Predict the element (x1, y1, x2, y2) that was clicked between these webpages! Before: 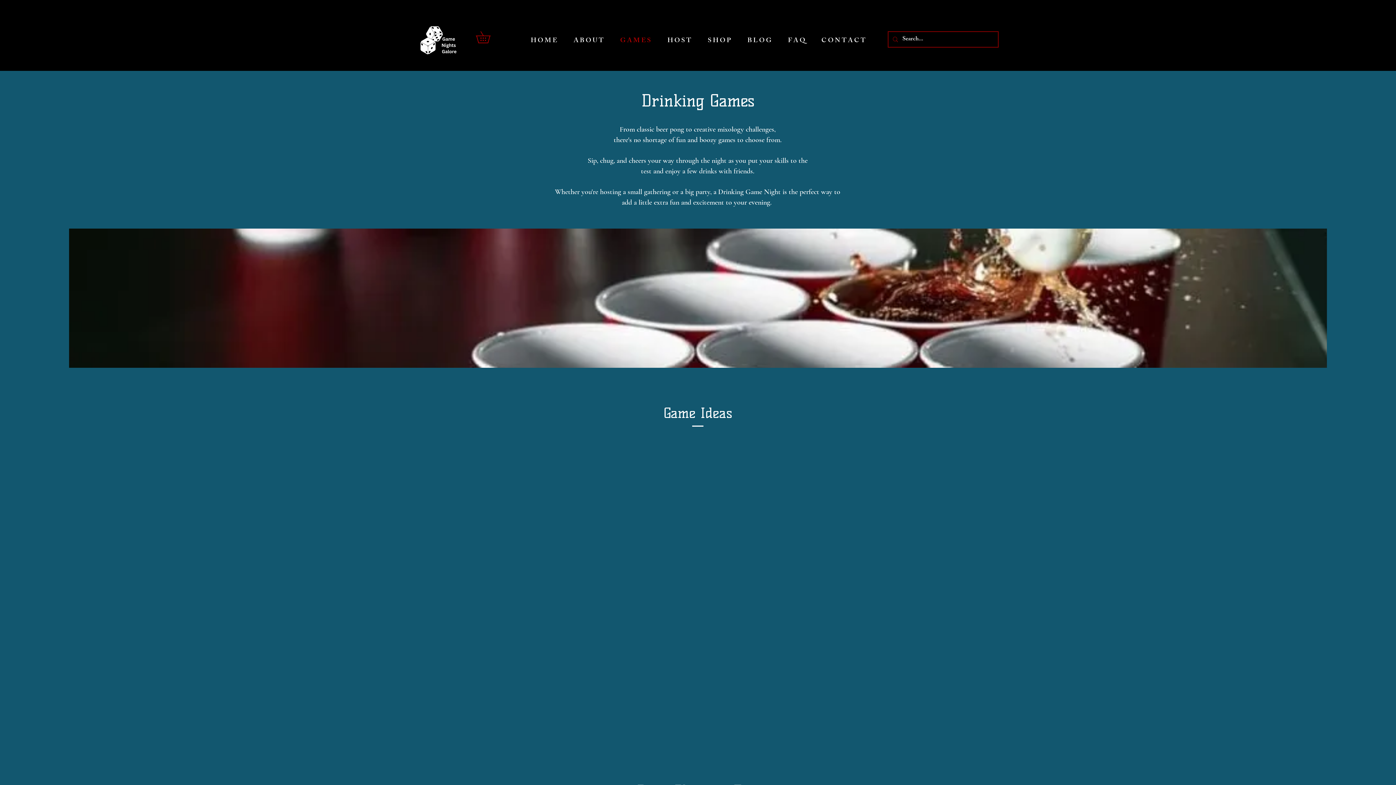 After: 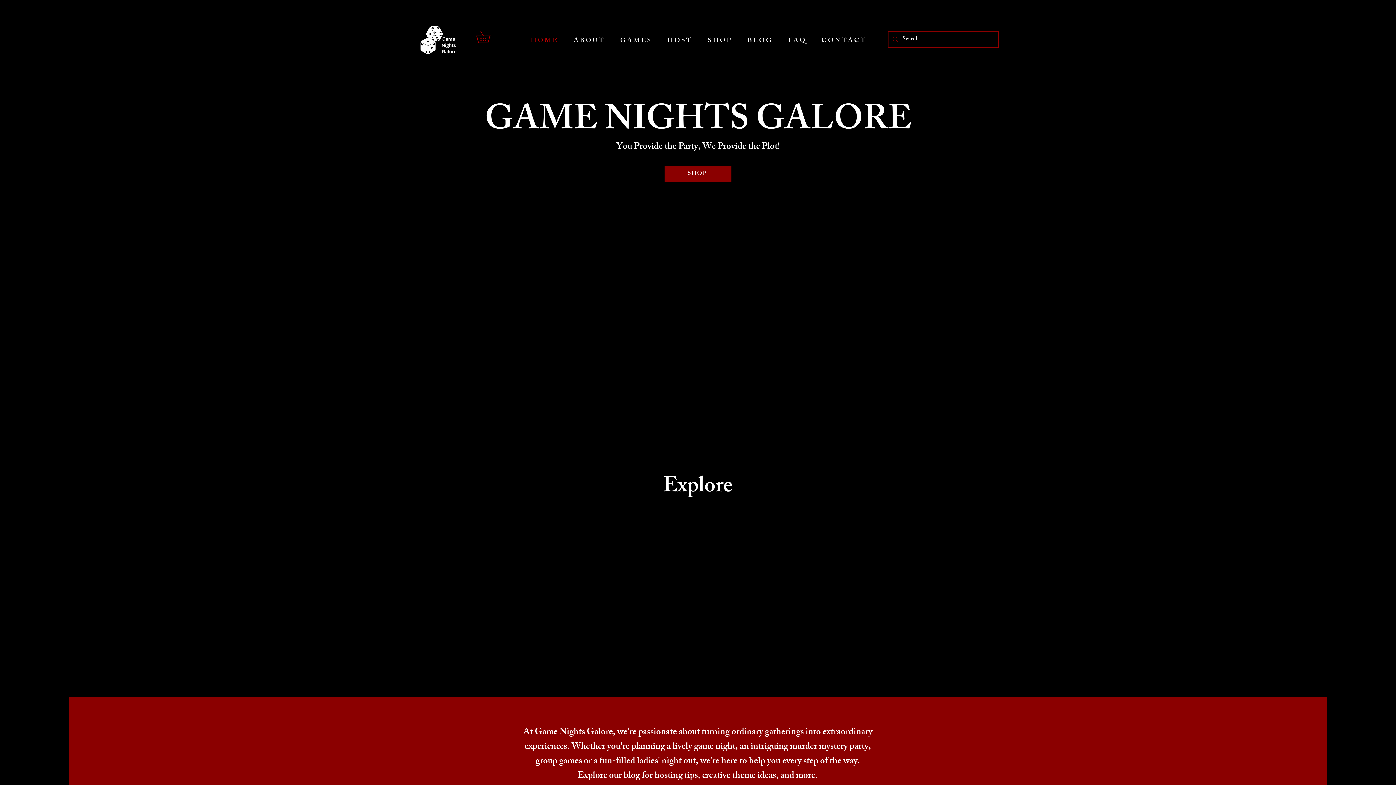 Action: bbox: (522, 32, 565, 50) label: H O M E